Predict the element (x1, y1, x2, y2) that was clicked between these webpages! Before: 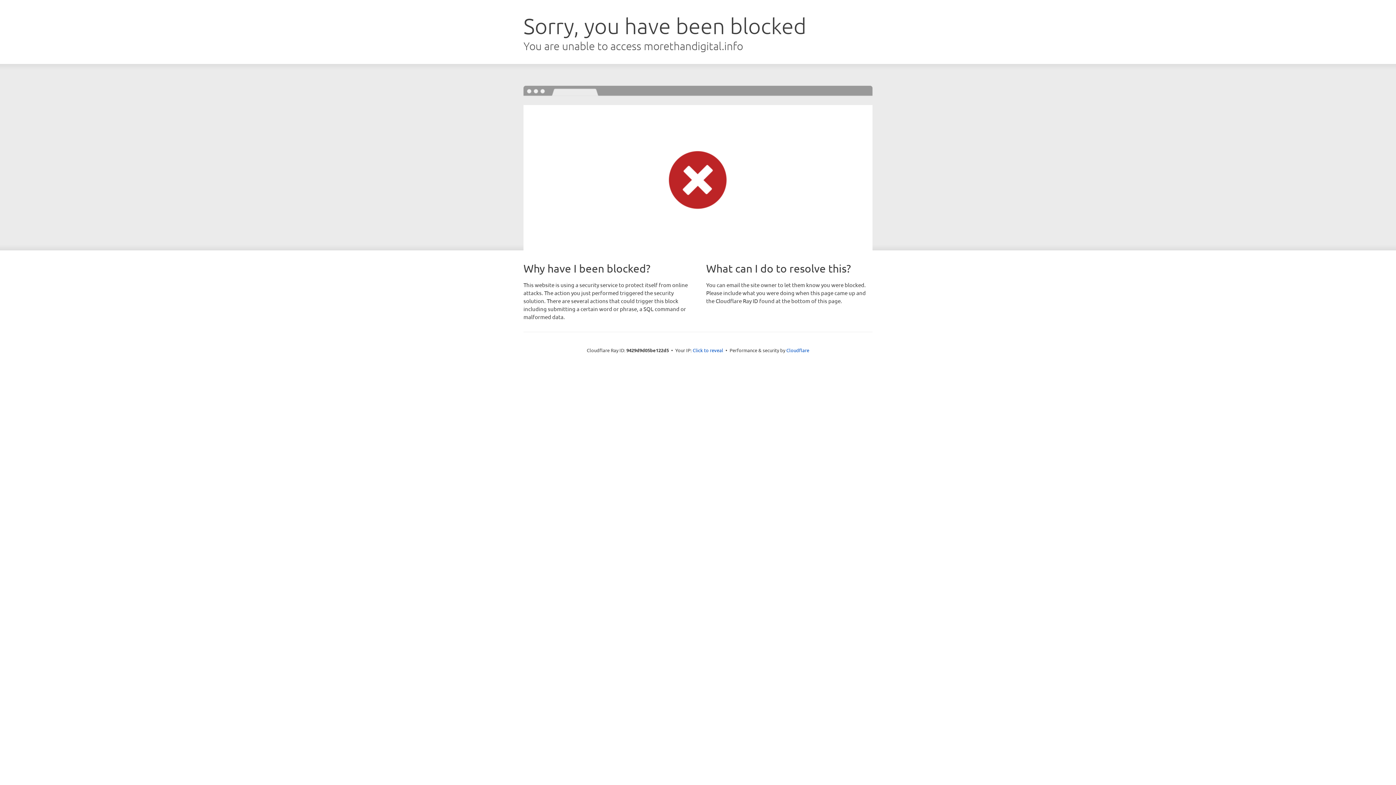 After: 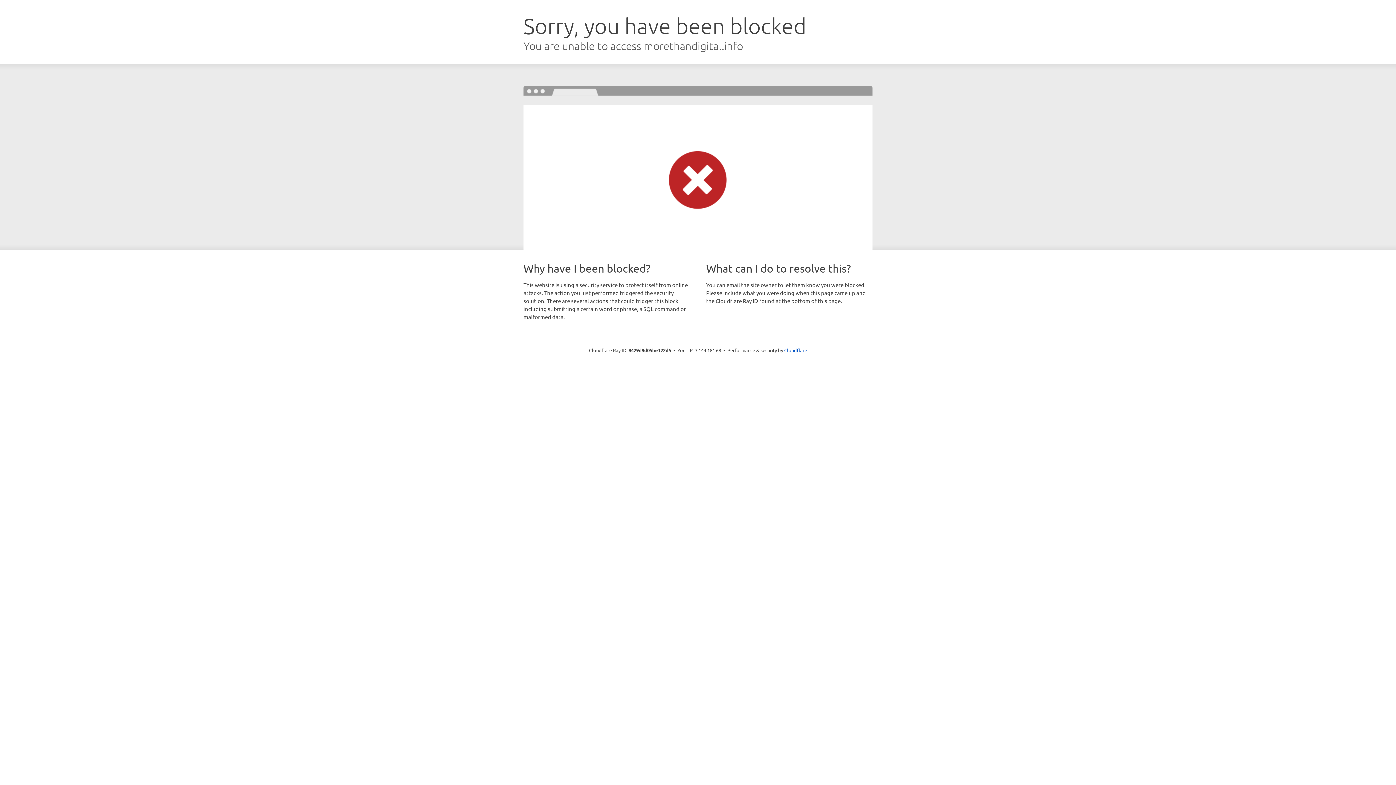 Action: label: Click to reveal bbox: (692, 346, 723, 353)